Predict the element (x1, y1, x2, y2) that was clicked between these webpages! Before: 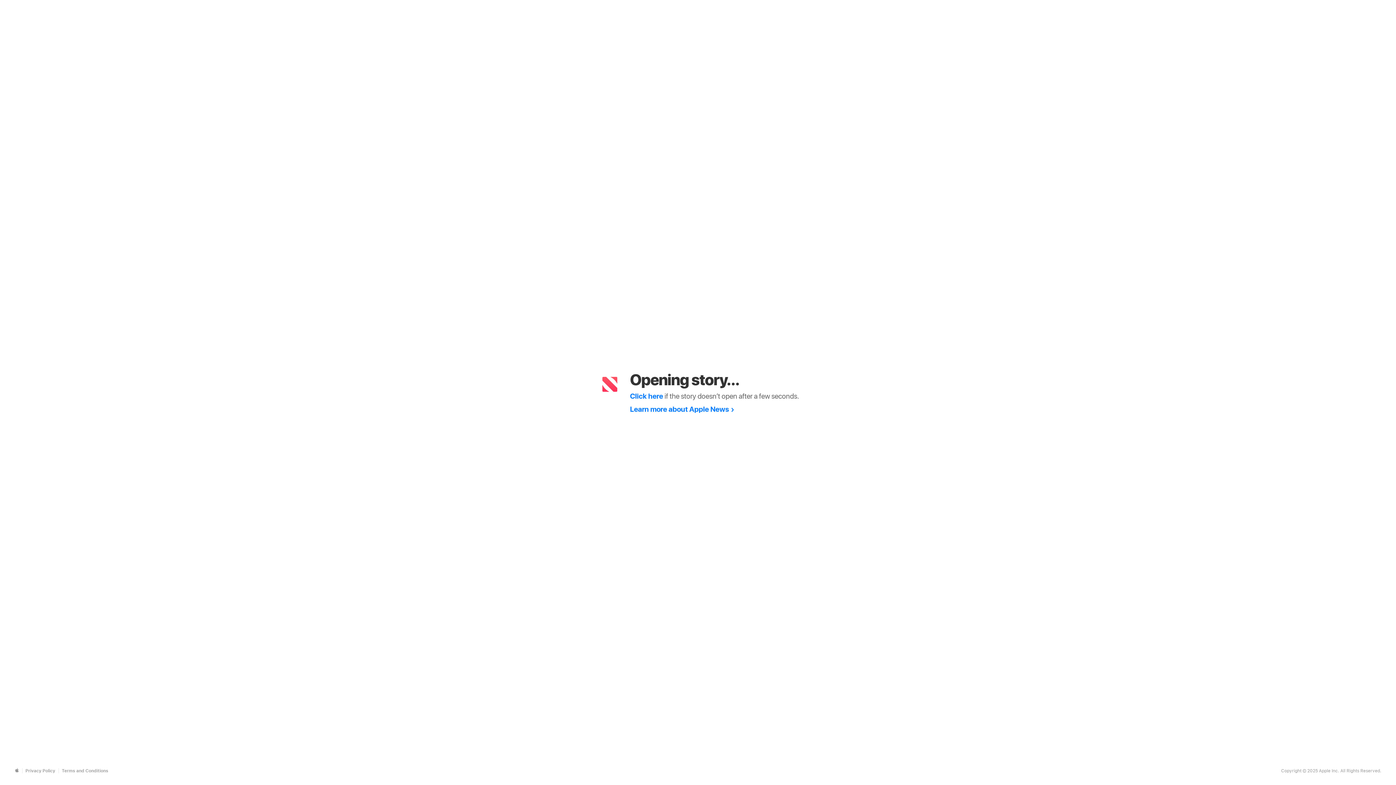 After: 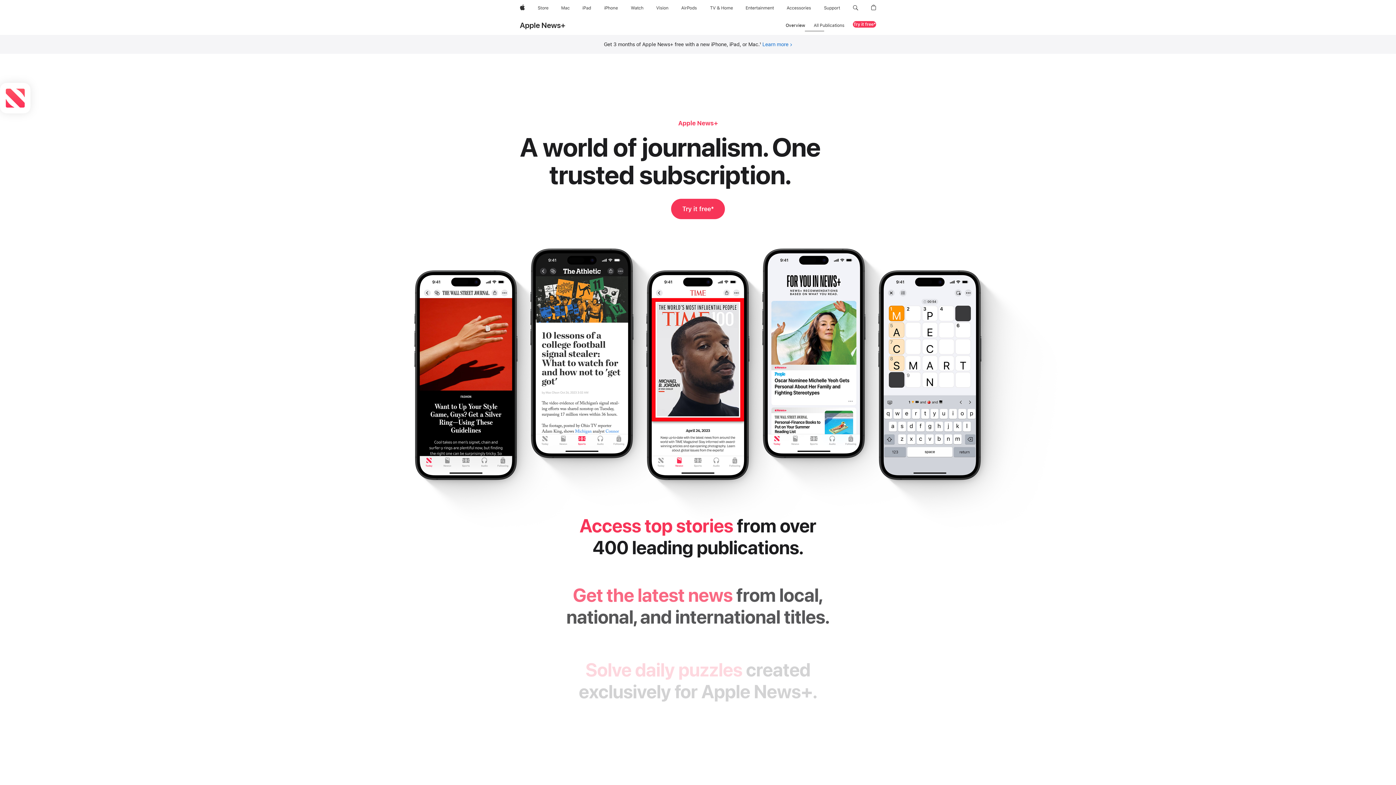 Action: label: Learn more about Apple News bbox: (630, 404, 734, 413)